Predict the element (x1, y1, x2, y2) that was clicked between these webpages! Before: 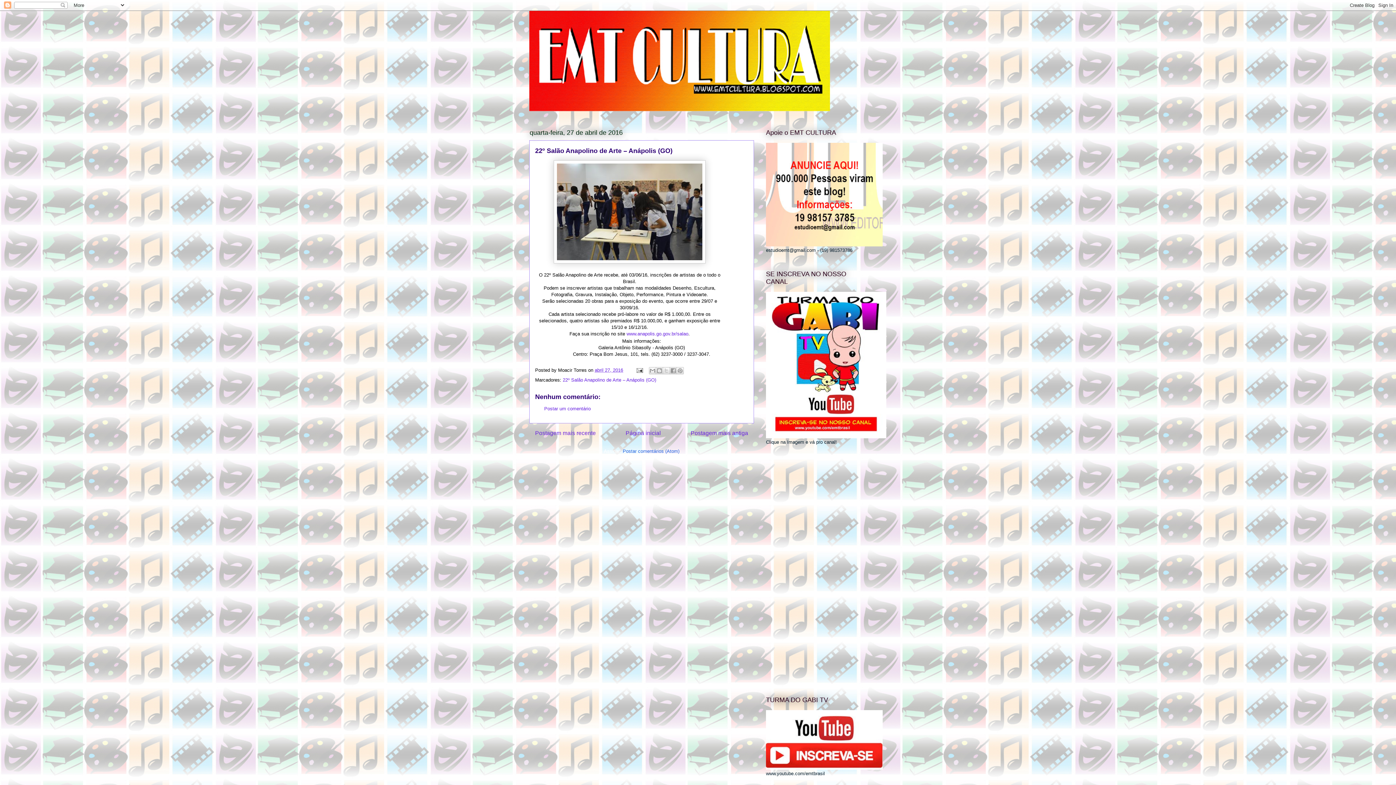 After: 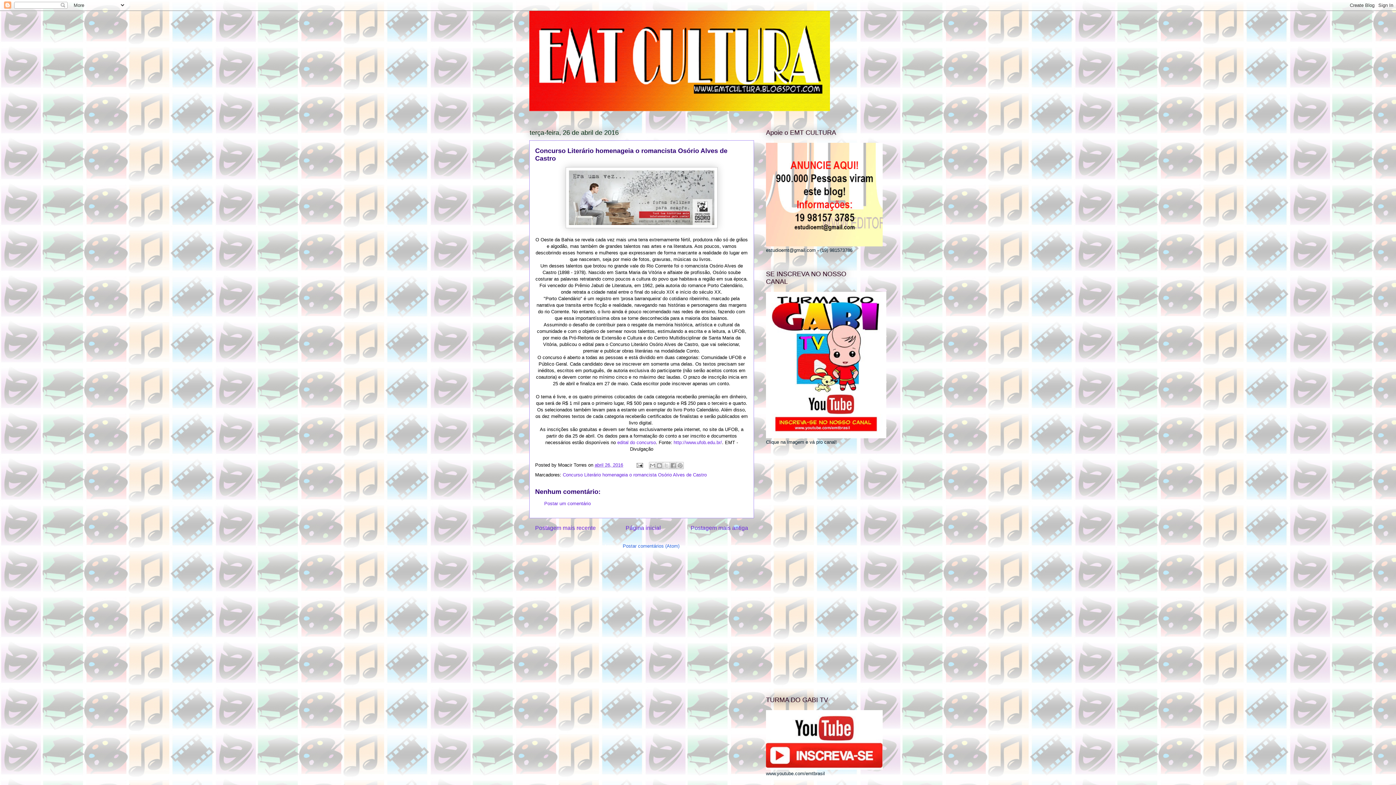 Action: label: Postagem mais antiga bbox: (690, 430, 748, 436)